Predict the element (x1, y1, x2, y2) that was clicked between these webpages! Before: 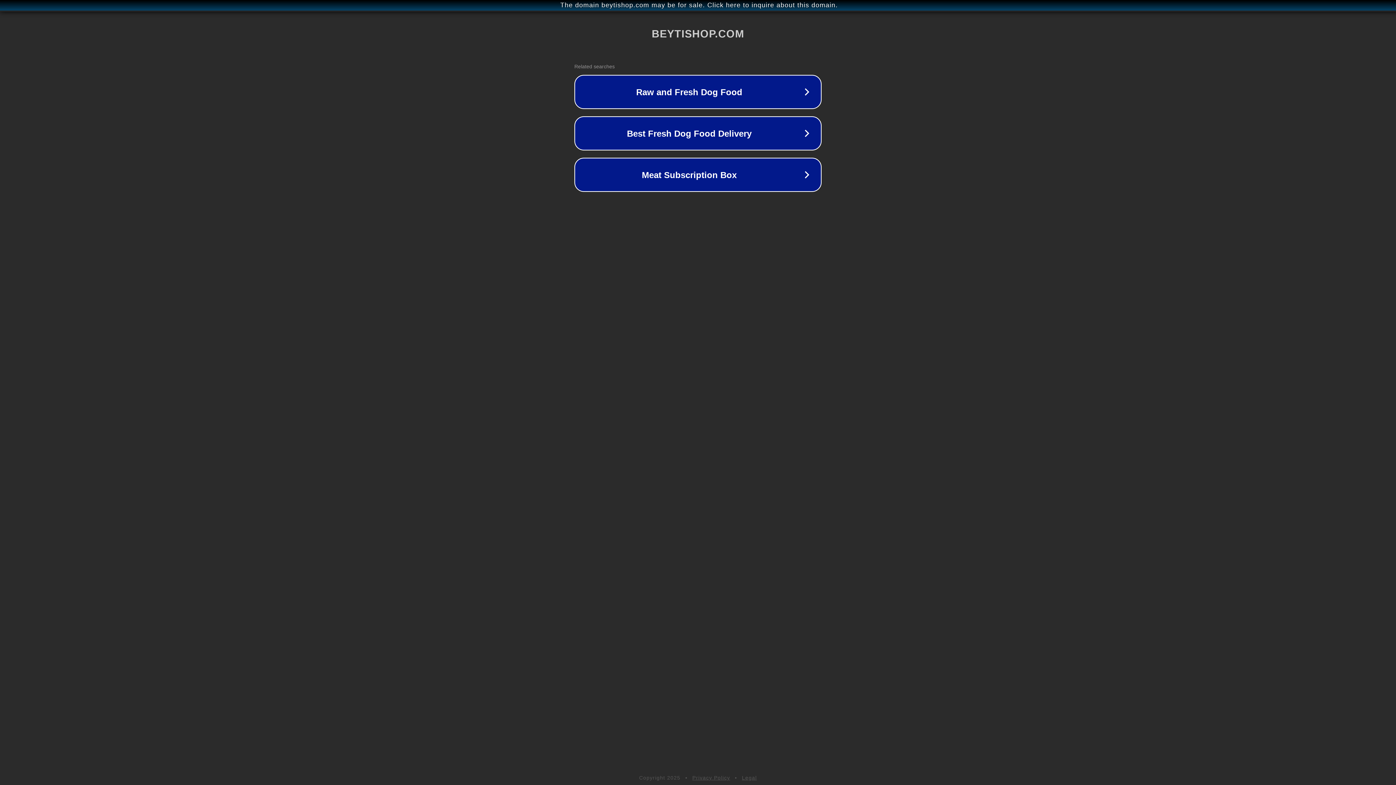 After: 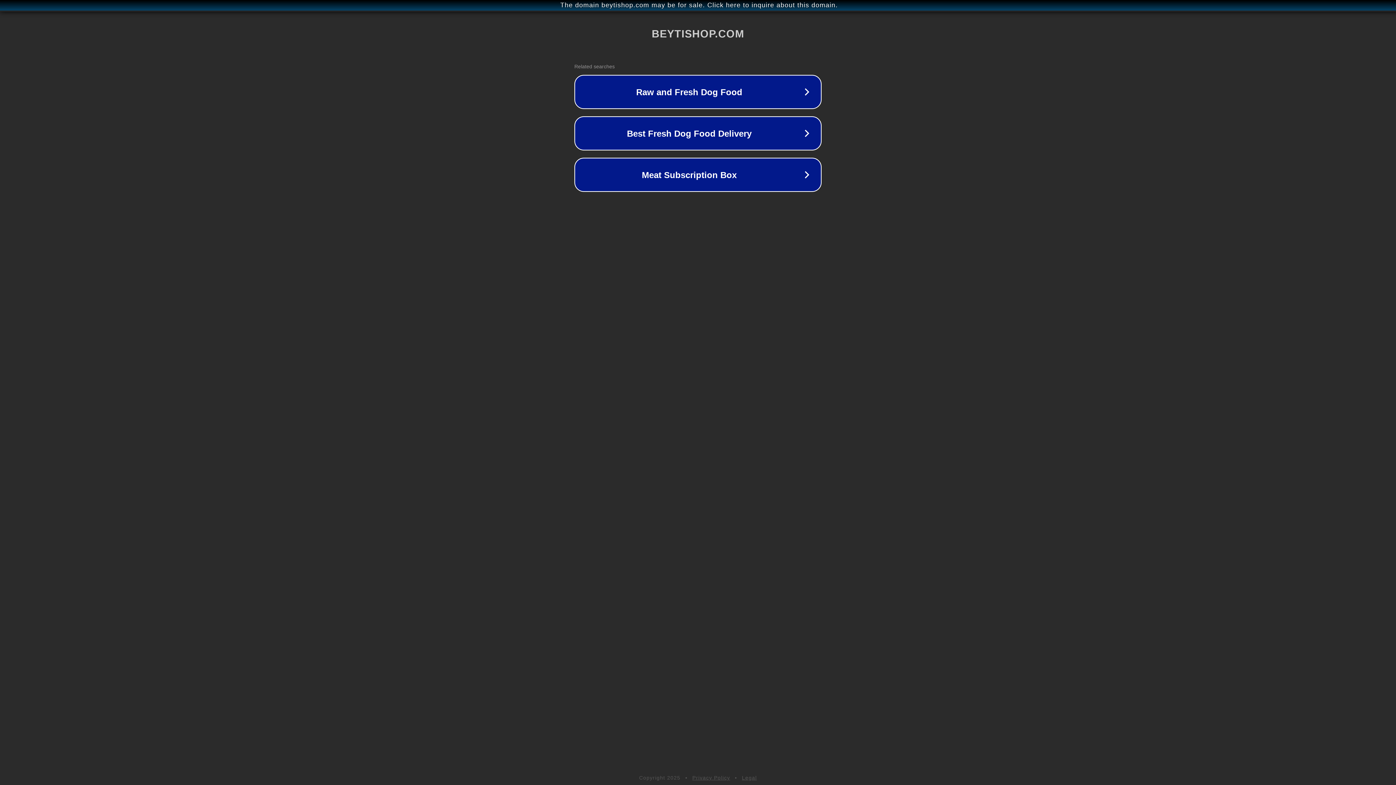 Action: label: Privacy Policy bbox: (692, 775, 730, 781)